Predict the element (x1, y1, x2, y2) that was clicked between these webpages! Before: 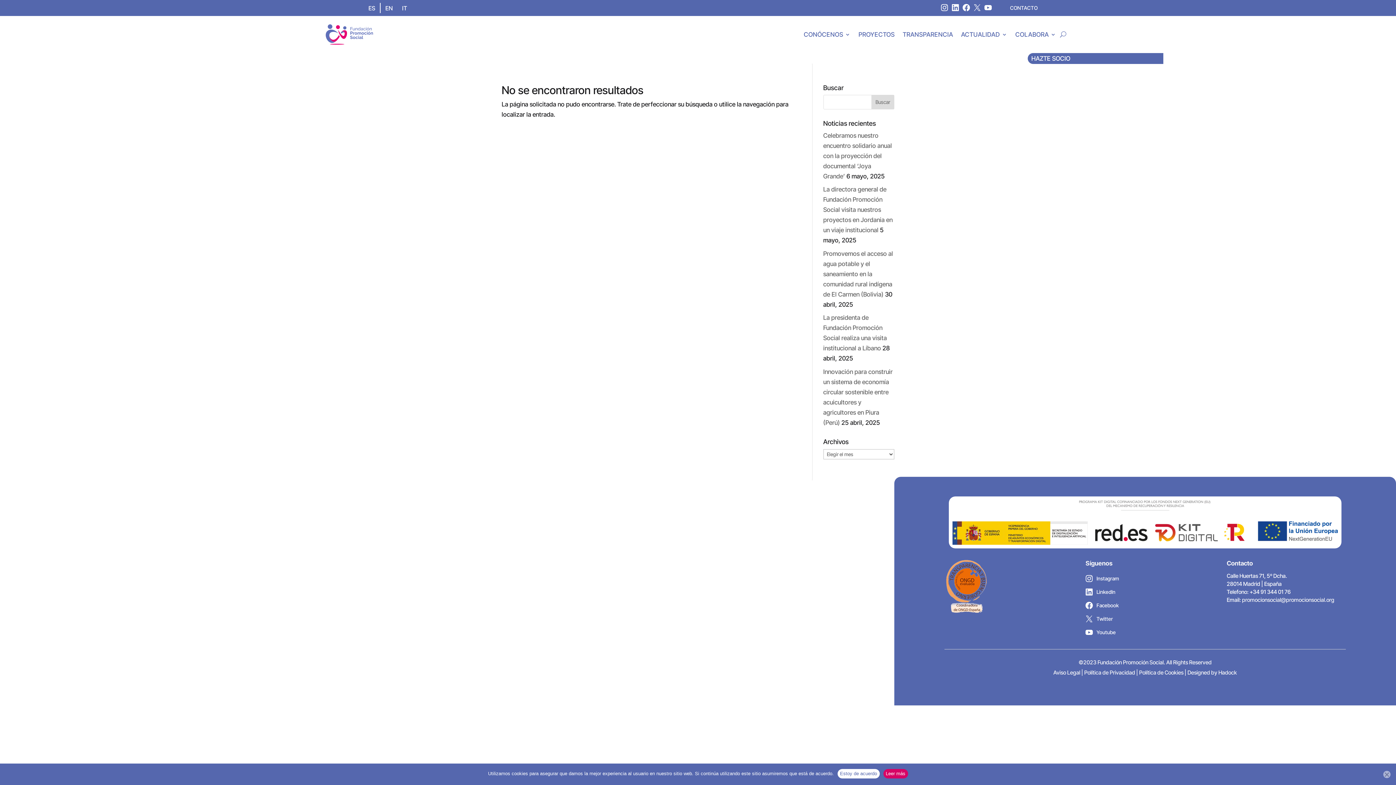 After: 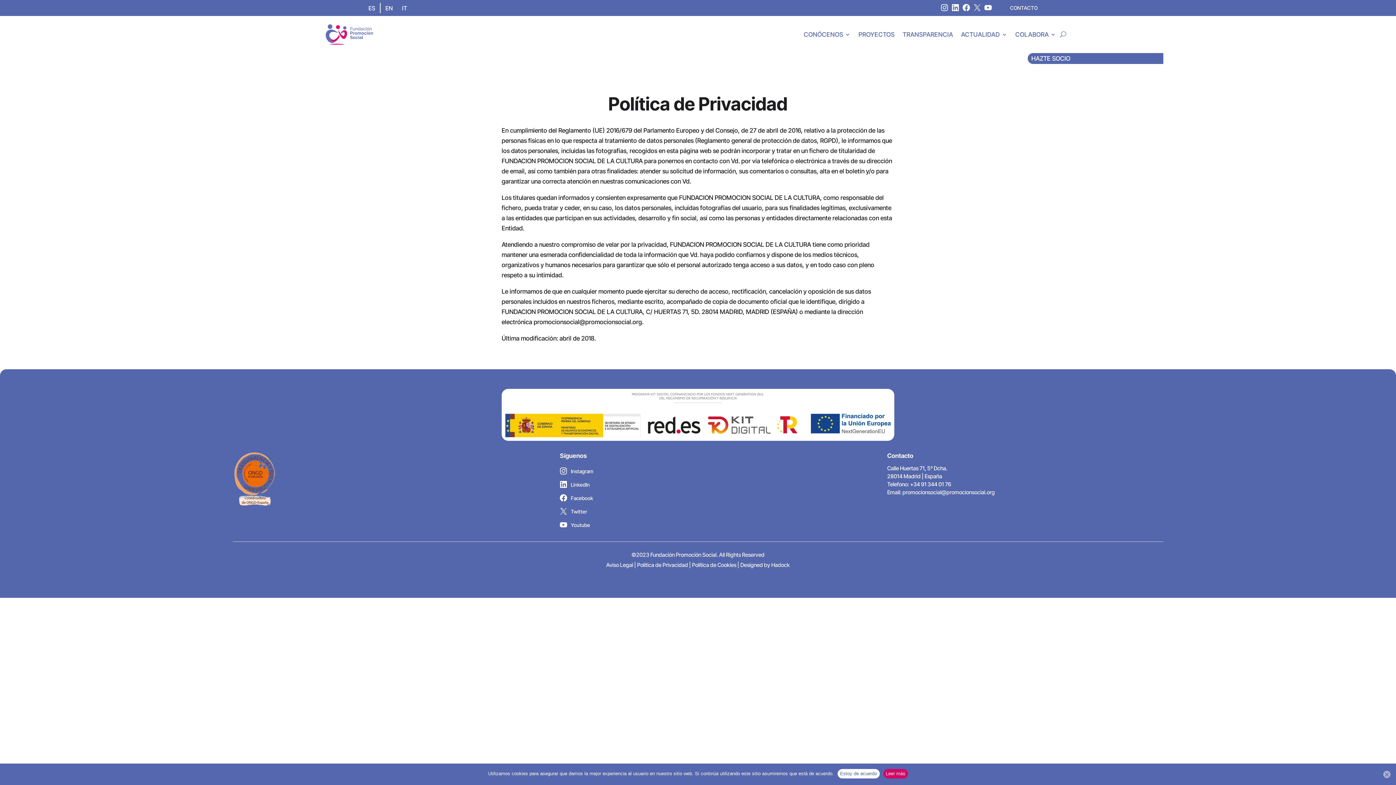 Action: bbox: (1084, 669, 1135, 676) label: Política de Privacidad